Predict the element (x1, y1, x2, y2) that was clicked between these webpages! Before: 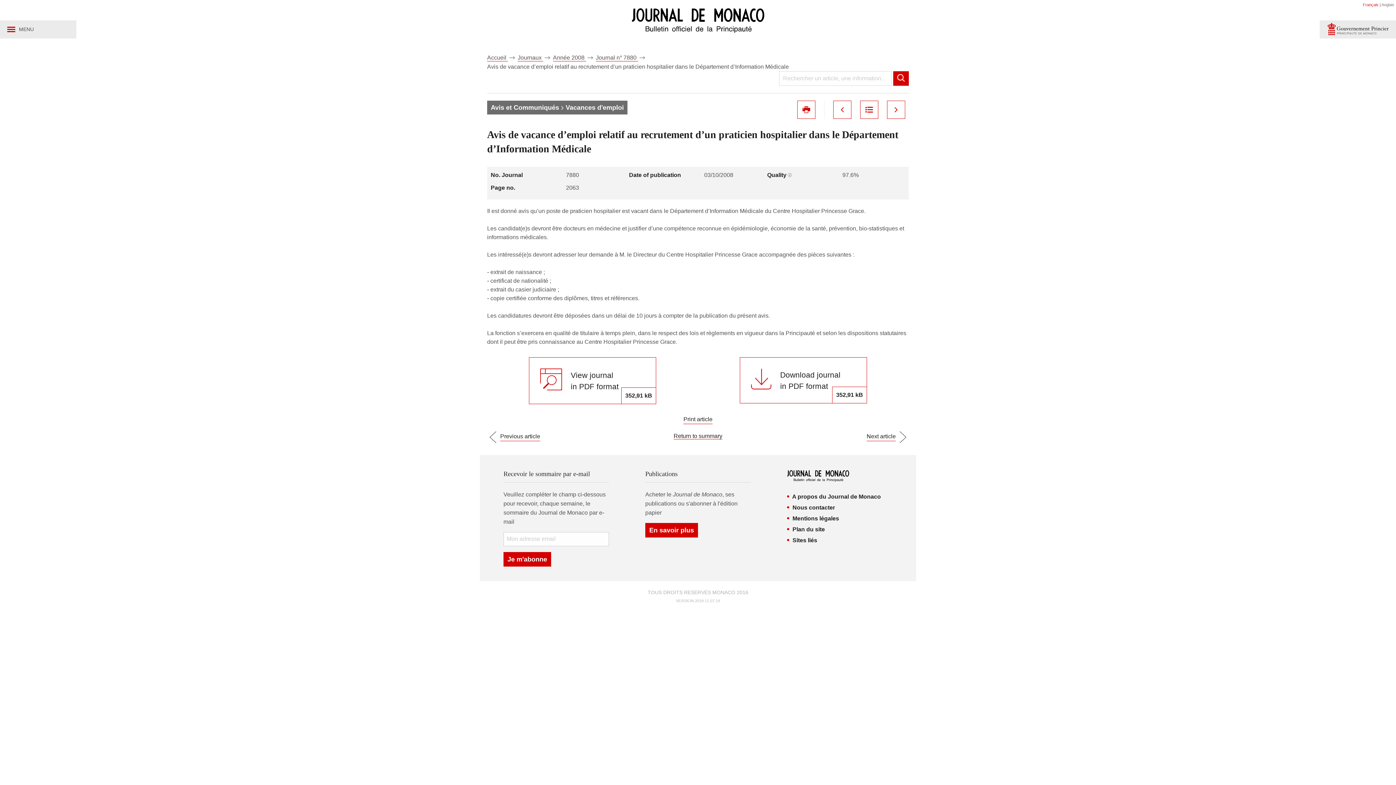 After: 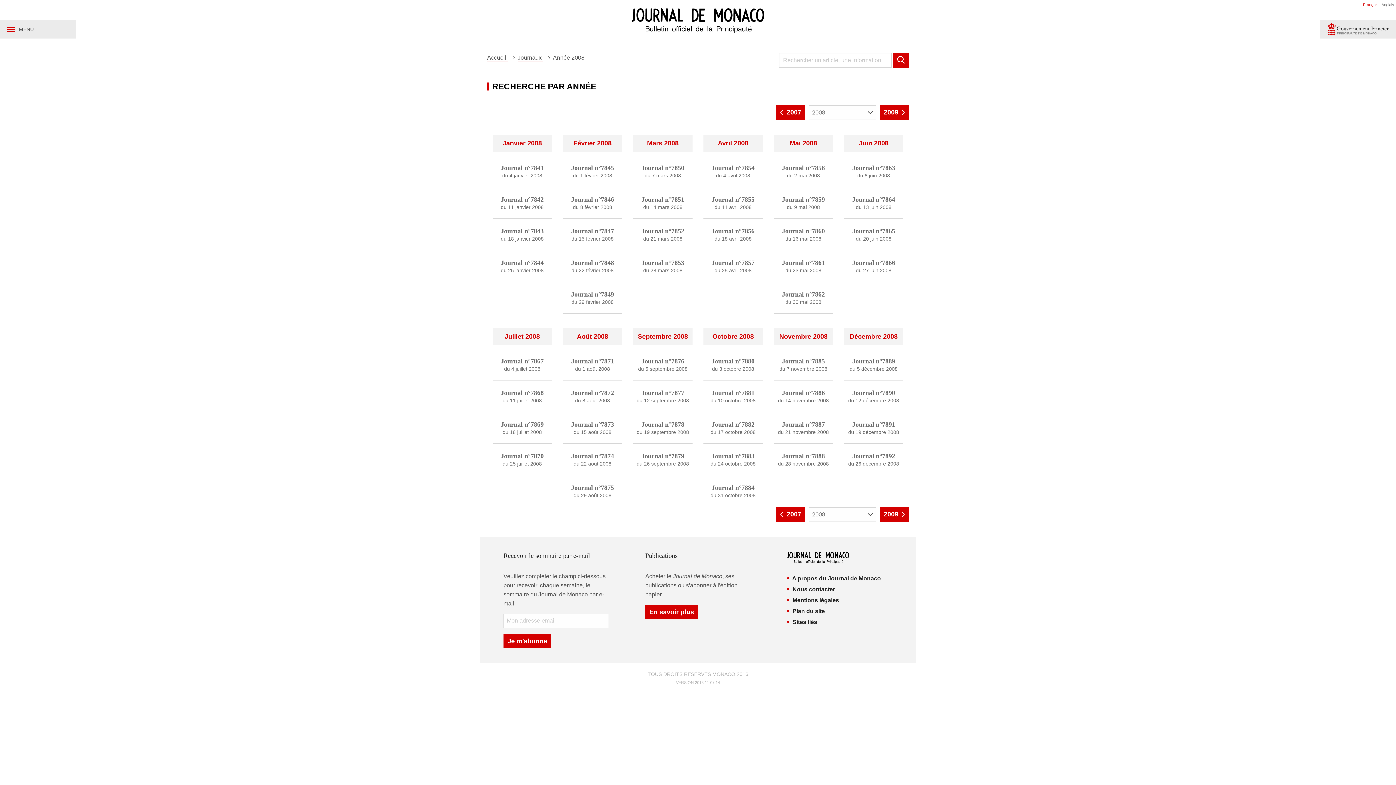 Action: bbox: (553, 54, 586, 61) label: Année 2008 